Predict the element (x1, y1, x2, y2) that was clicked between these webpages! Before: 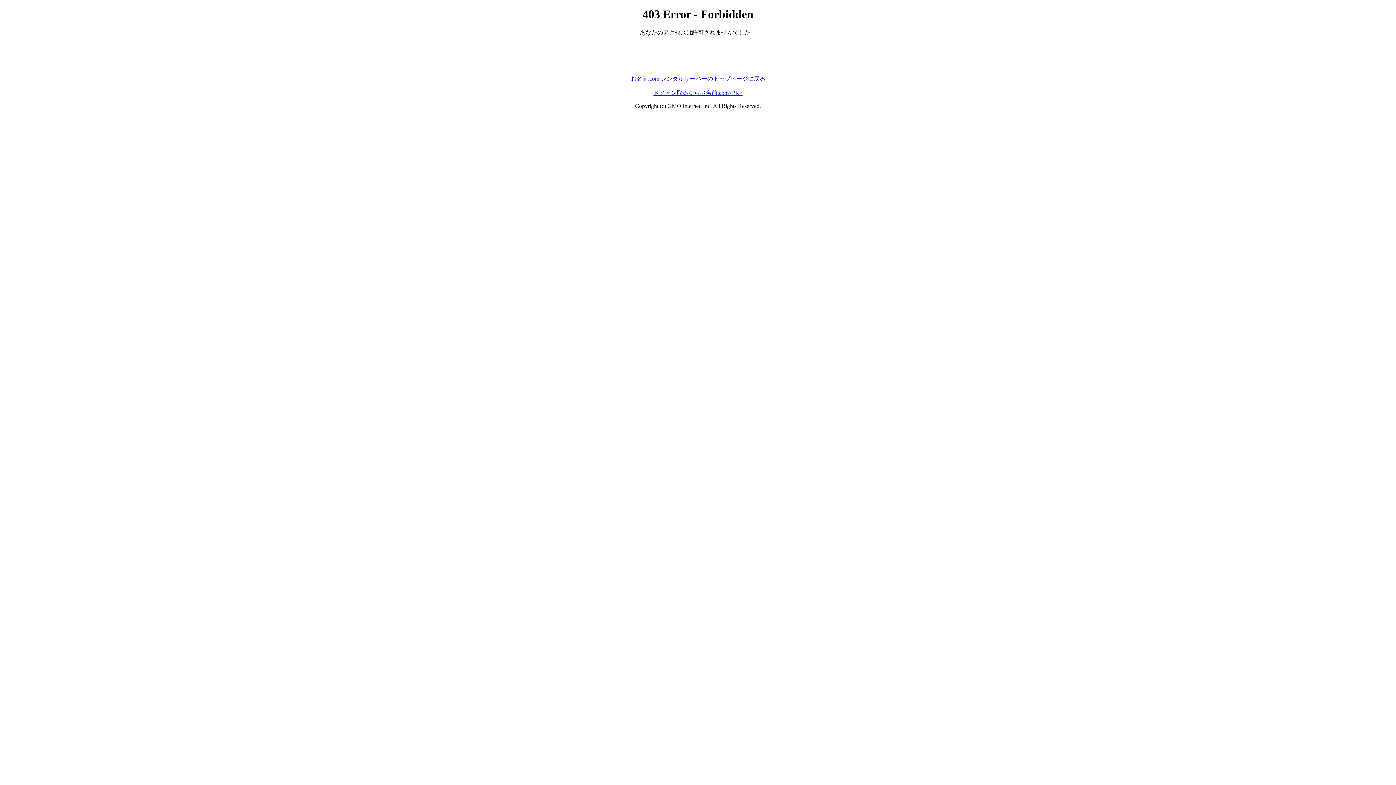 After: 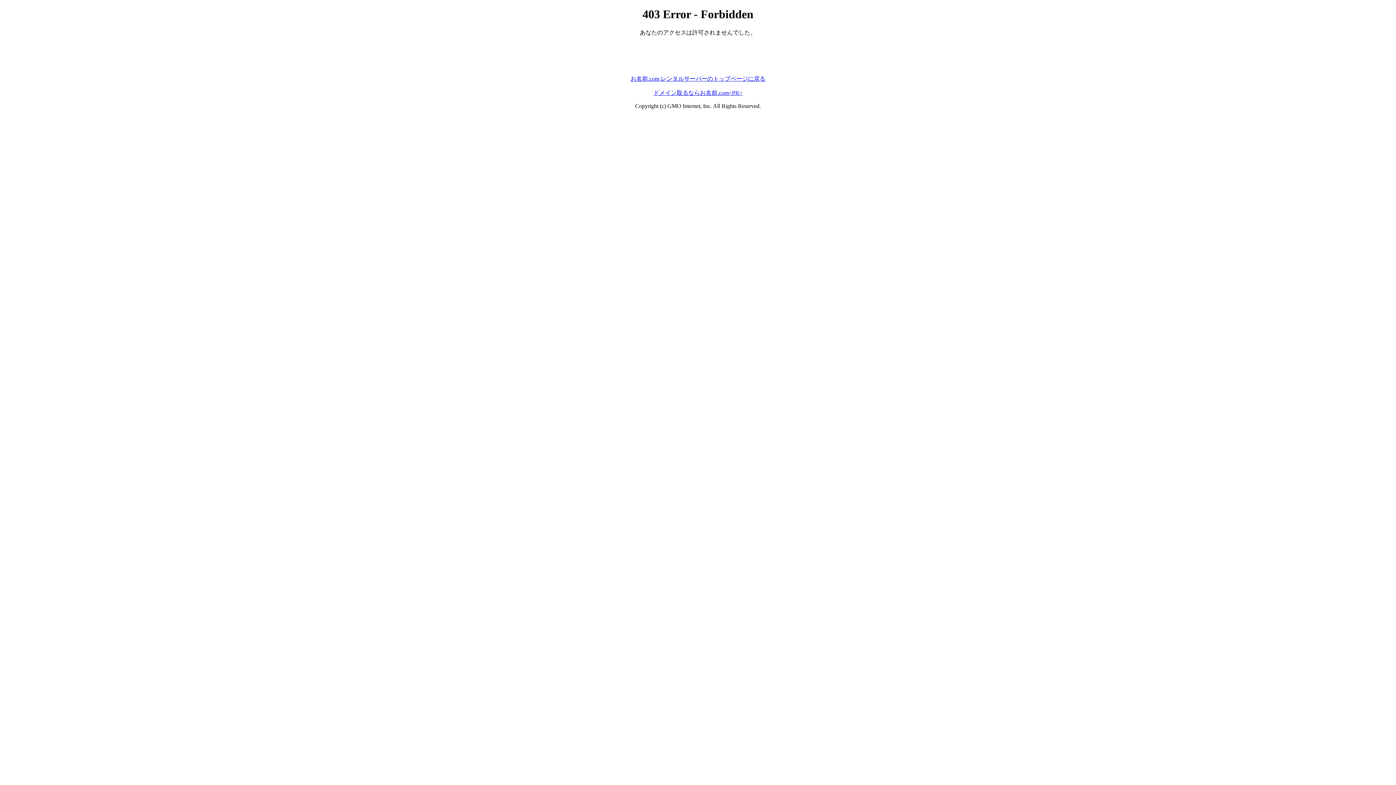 Action: label: お名前.com レンタルサーバーのトップページに戻る bbox: (630, 75, 765, 81)